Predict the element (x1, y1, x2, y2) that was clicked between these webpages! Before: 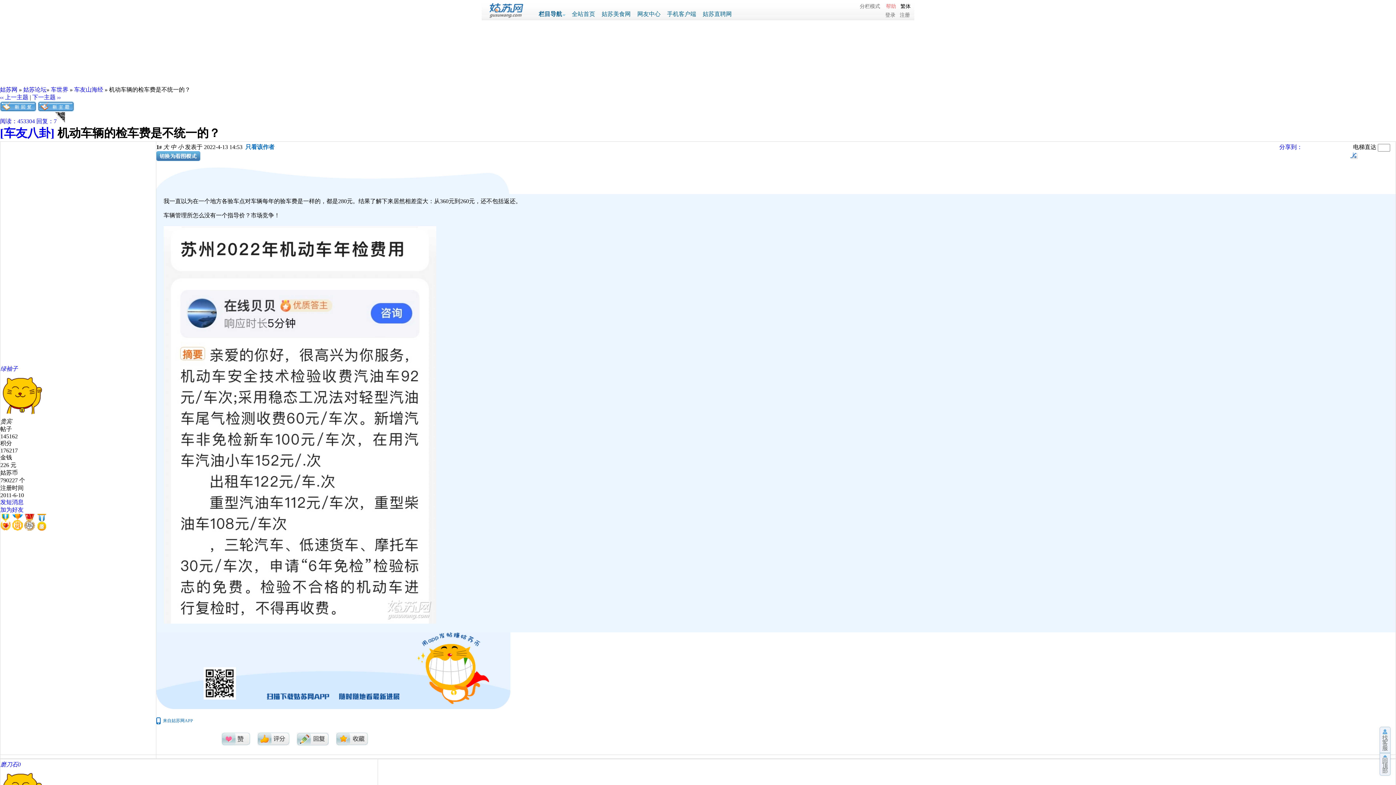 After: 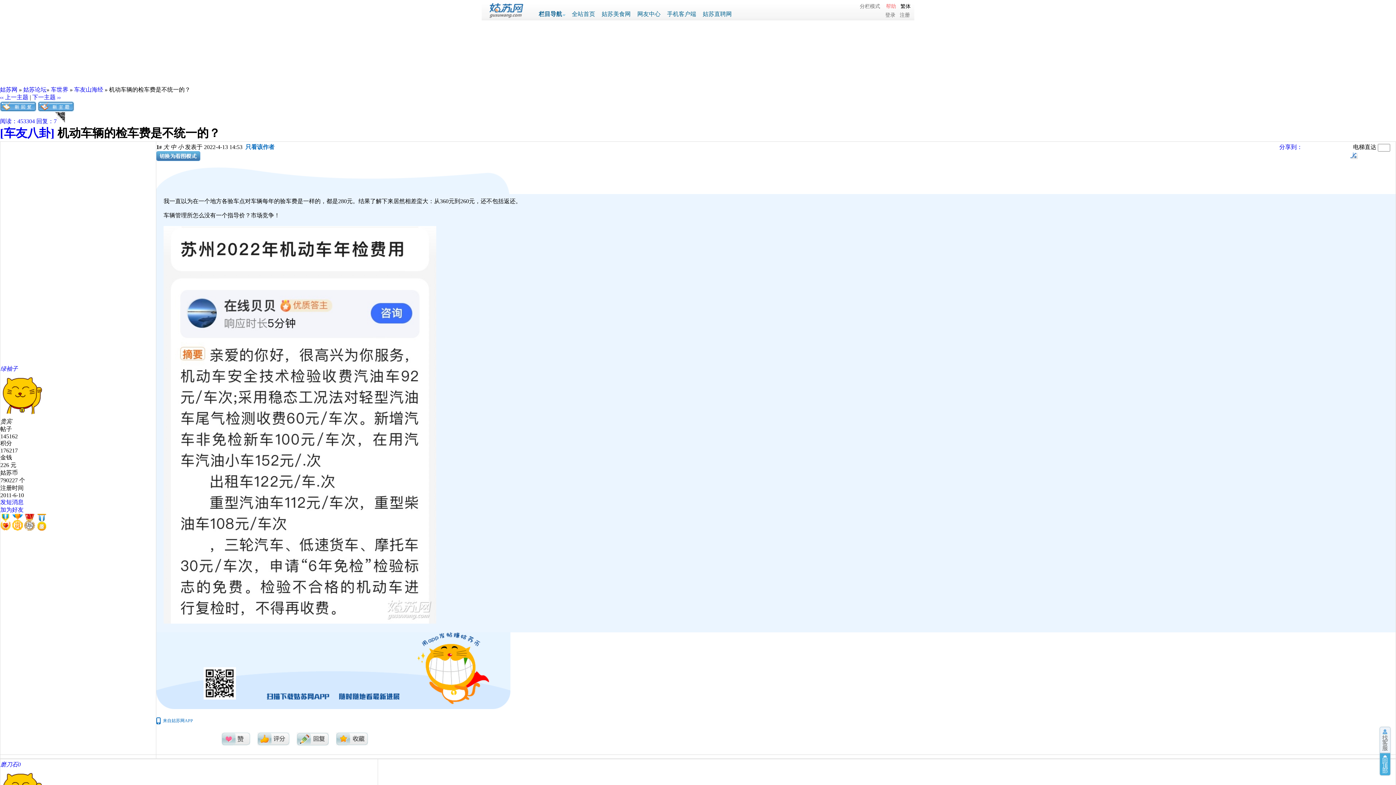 Action: label: 回顶部 bbox: (1380, 753, 1390, 776)